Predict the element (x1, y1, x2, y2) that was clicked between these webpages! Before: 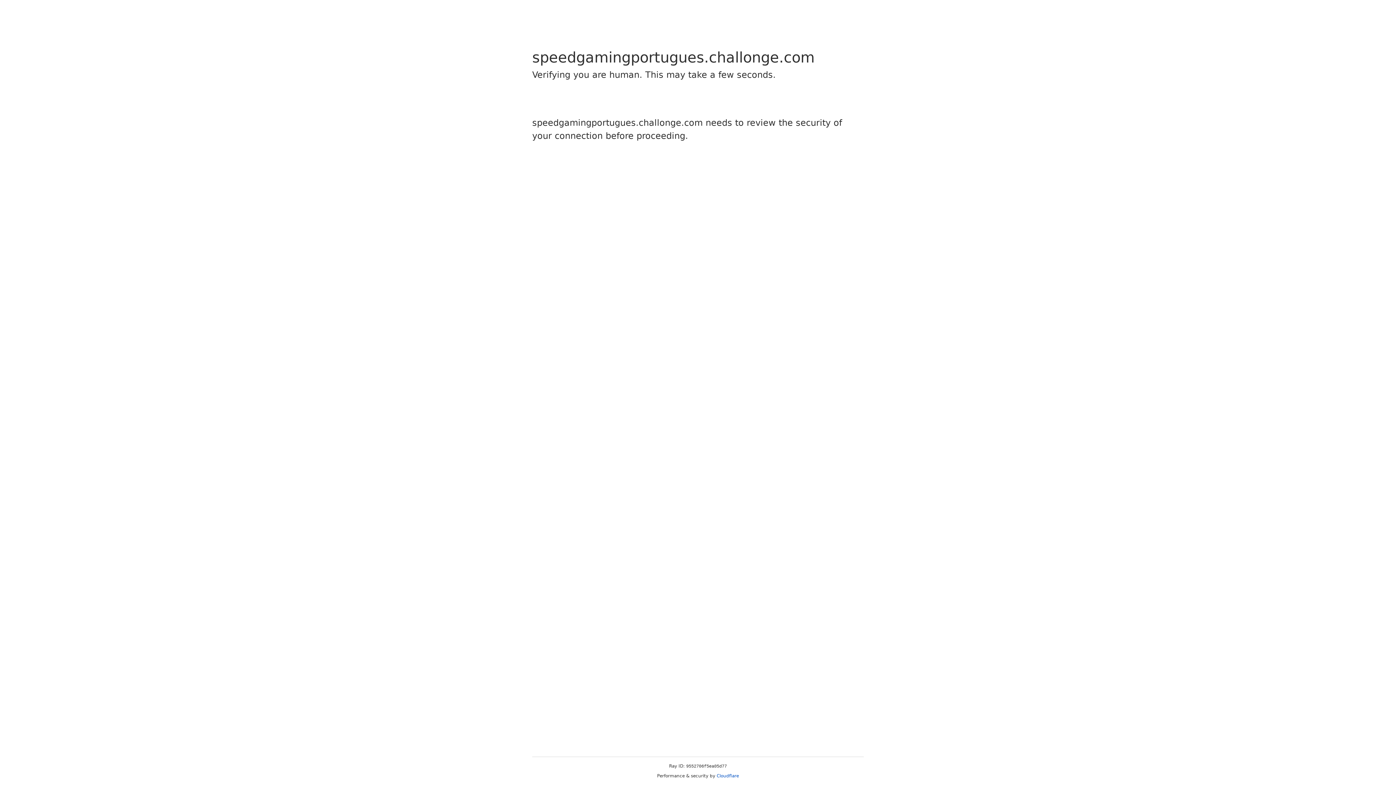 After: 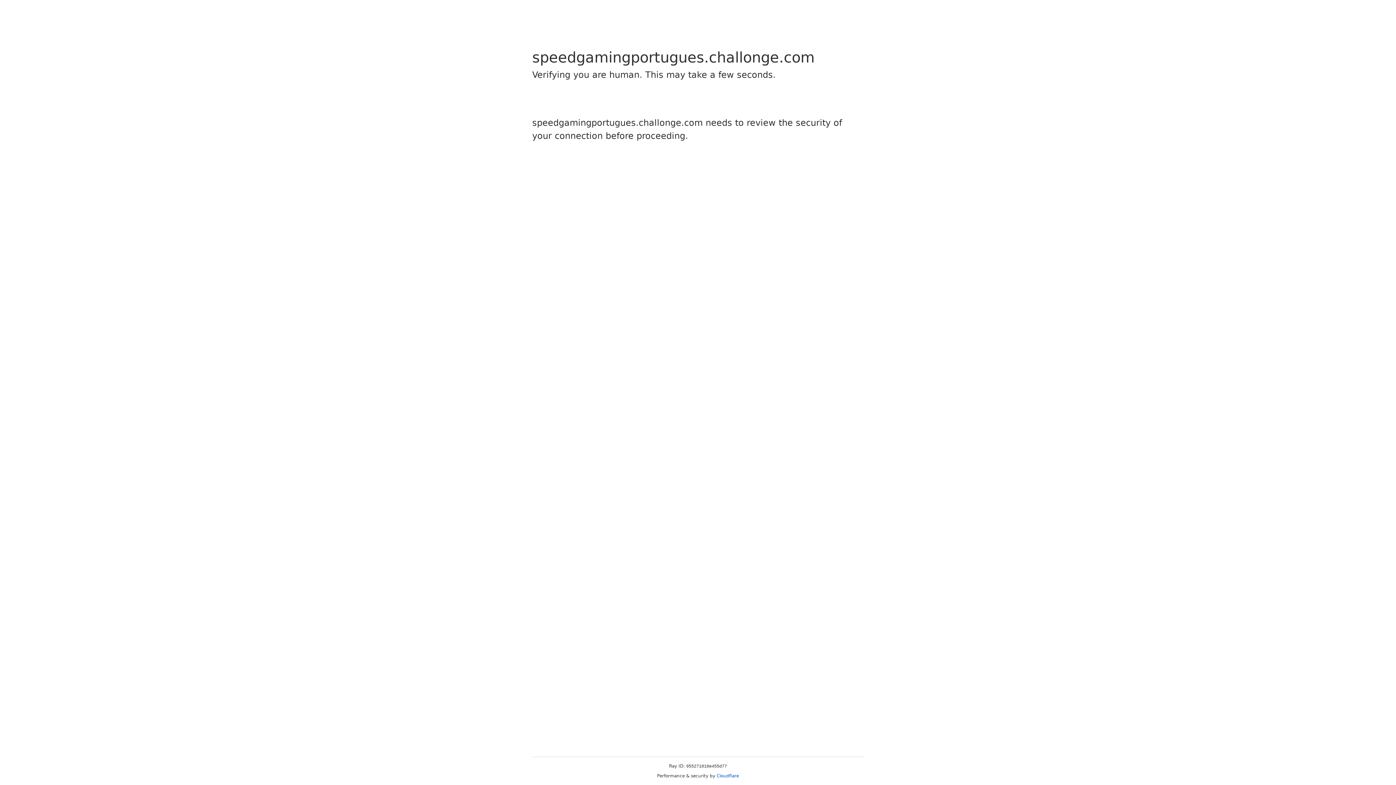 Action: bbox: (716, 773, 739, 778) label: Cloudflare